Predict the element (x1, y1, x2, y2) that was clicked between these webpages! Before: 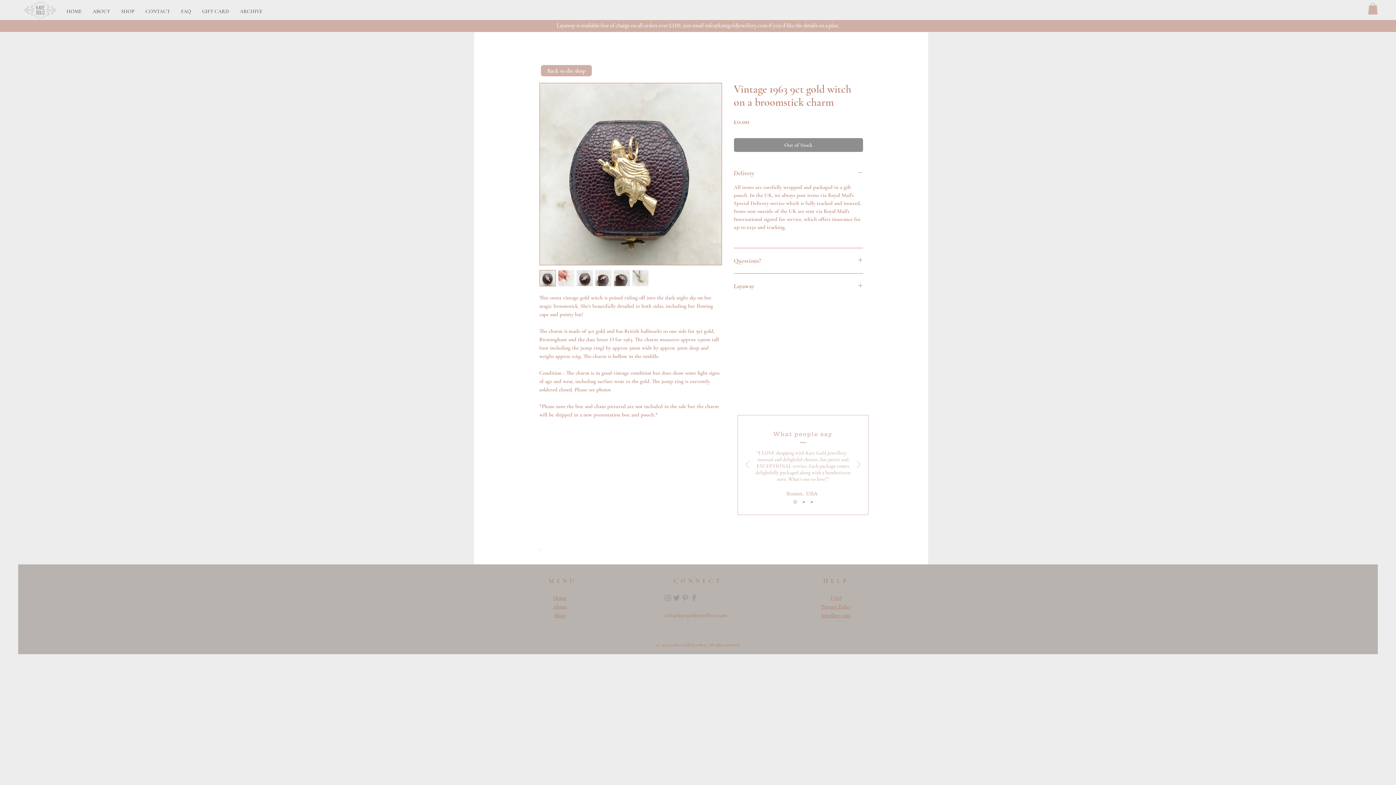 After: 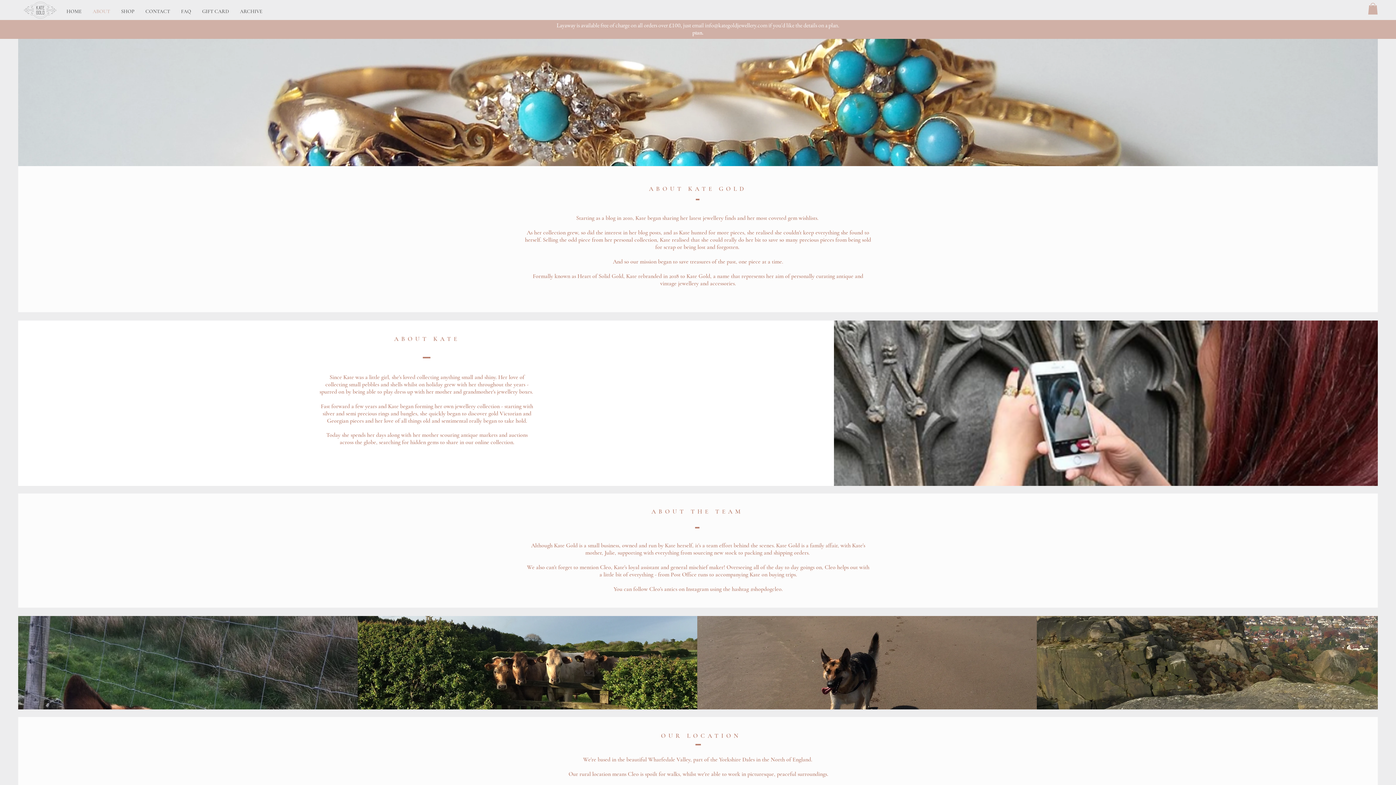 Action: bbox: (552, 603, 567, 610) label: About